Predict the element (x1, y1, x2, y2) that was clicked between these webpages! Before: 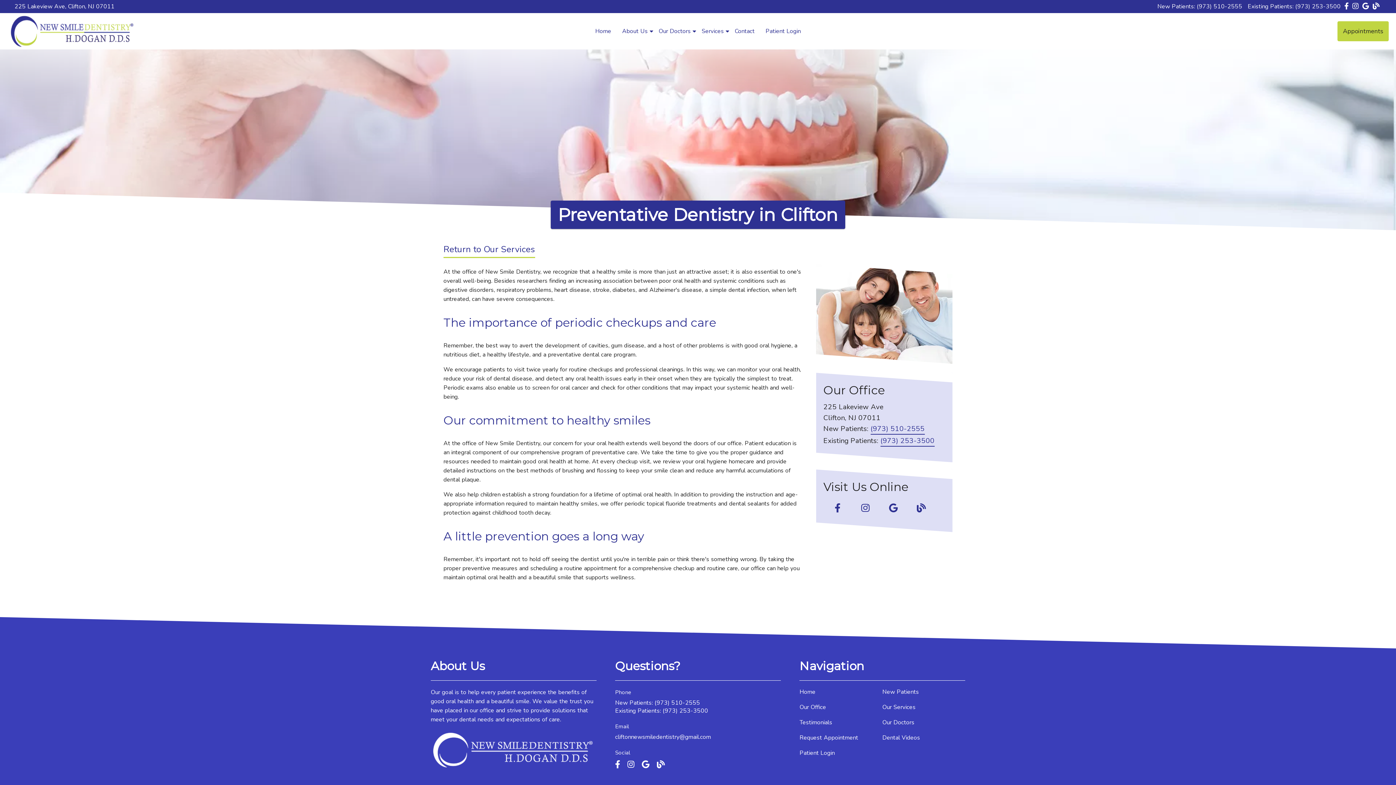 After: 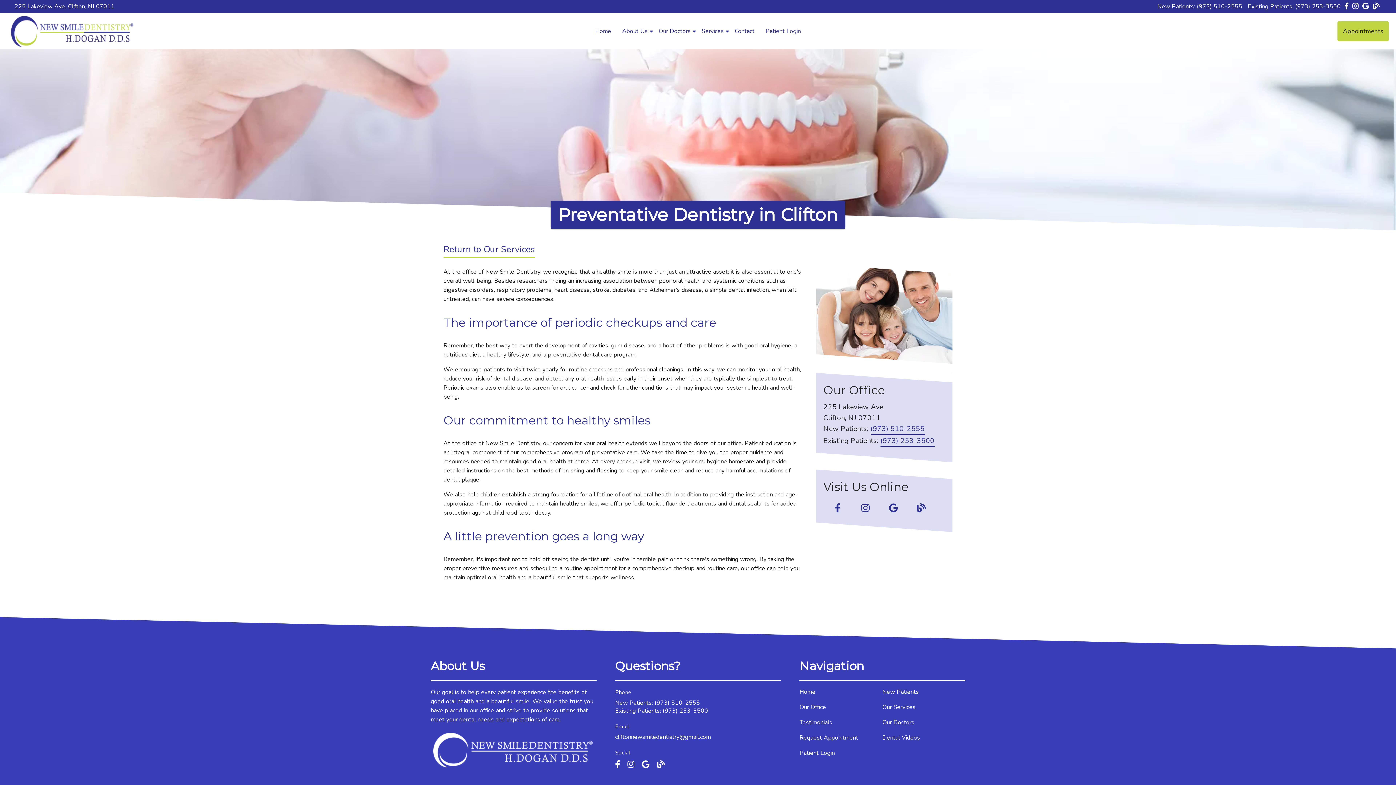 Action: label: cliftonnewsmiledentistry@gmail.com bbox: (615, 733, 711, 741)